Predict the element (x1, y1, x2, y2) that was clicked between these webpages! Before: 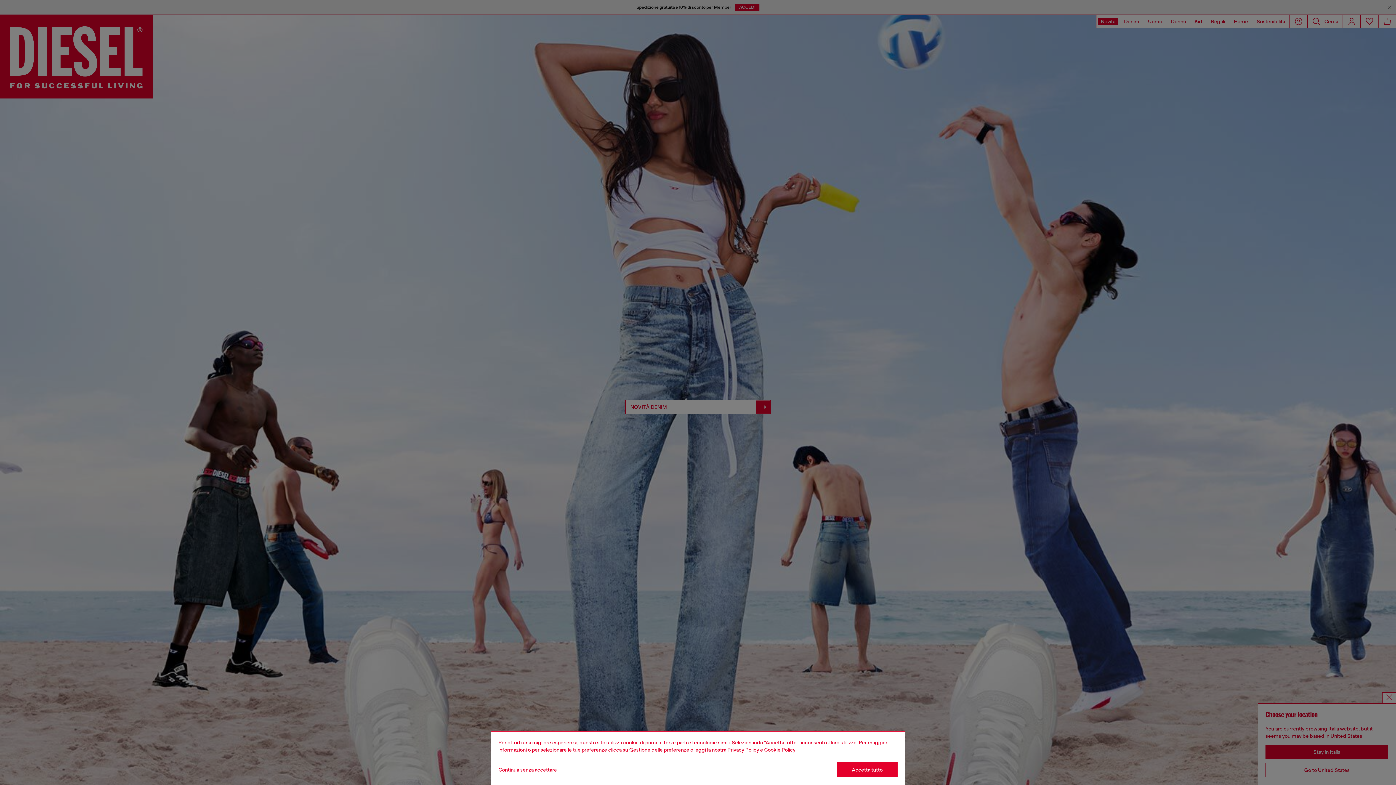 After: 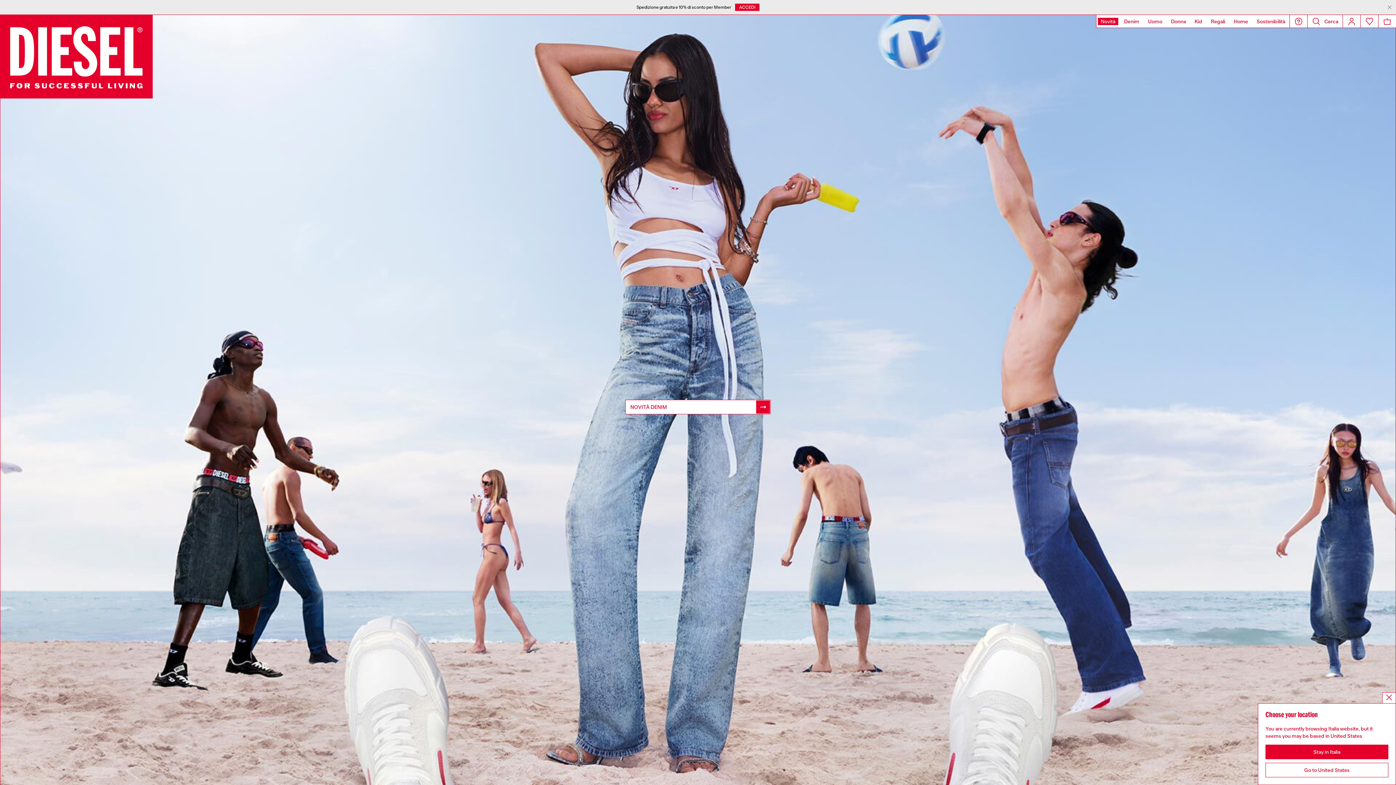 Action: bbox: (498, 767, 557, 773) label: Refuse all Cookies